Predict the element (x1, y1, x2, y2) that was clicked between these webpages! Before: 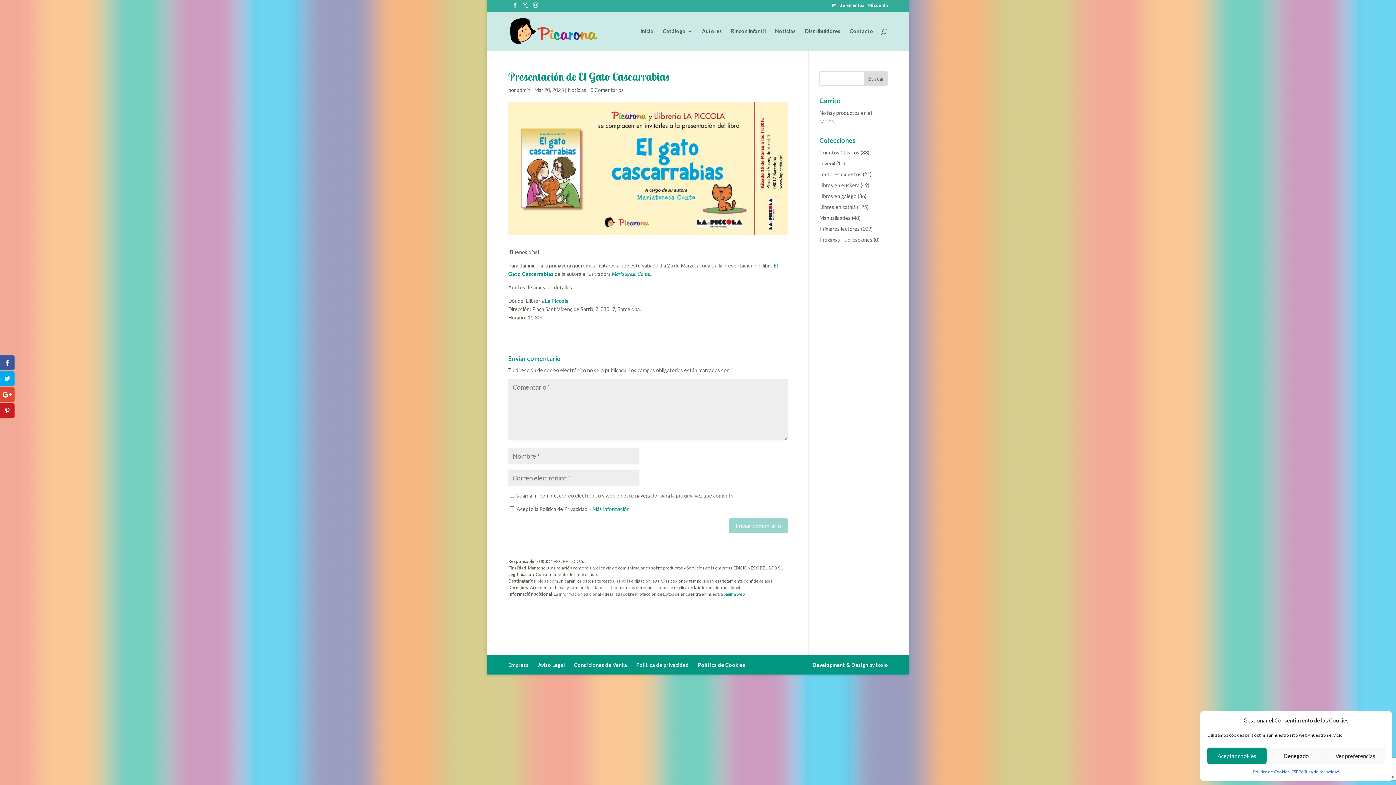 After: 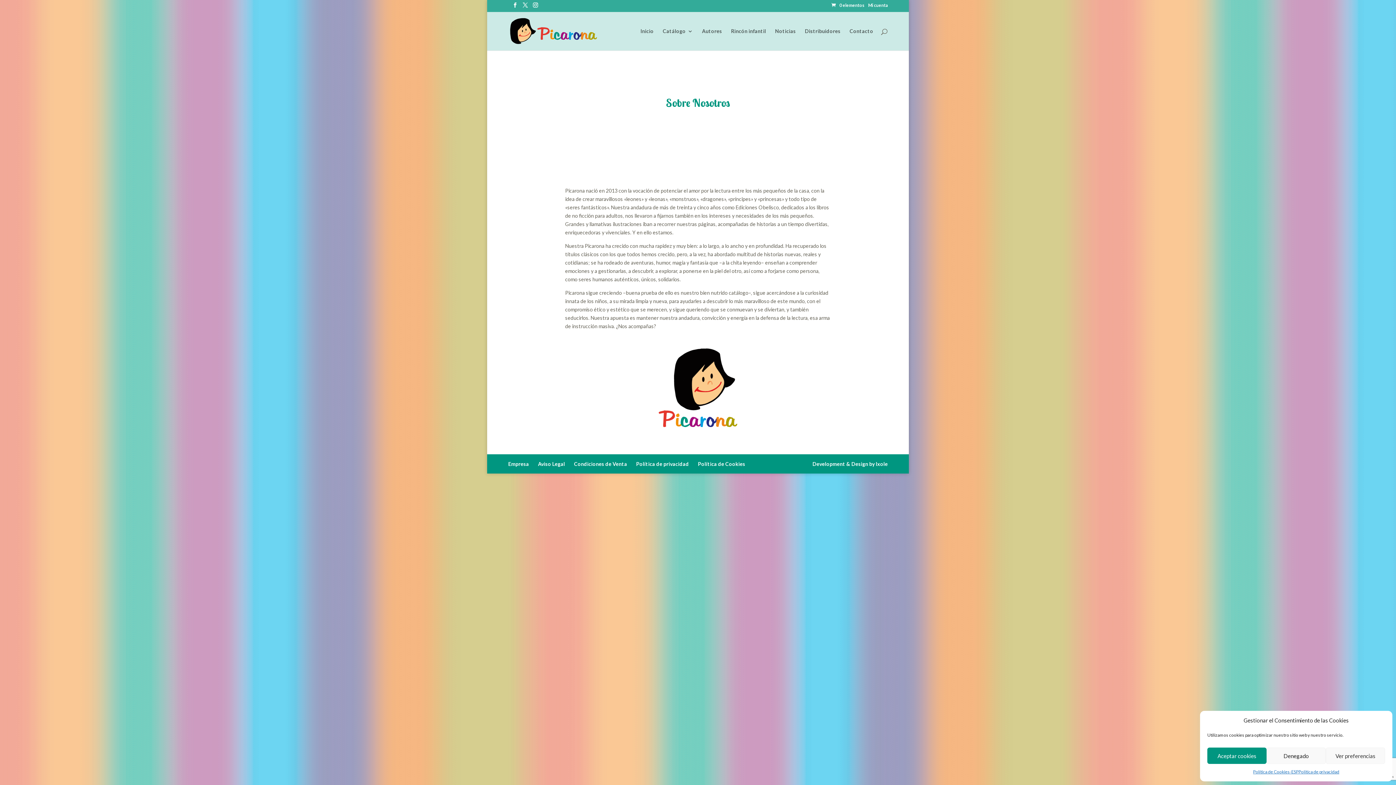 Action: bbox: (508, 662, 529, 668) label: Empresa